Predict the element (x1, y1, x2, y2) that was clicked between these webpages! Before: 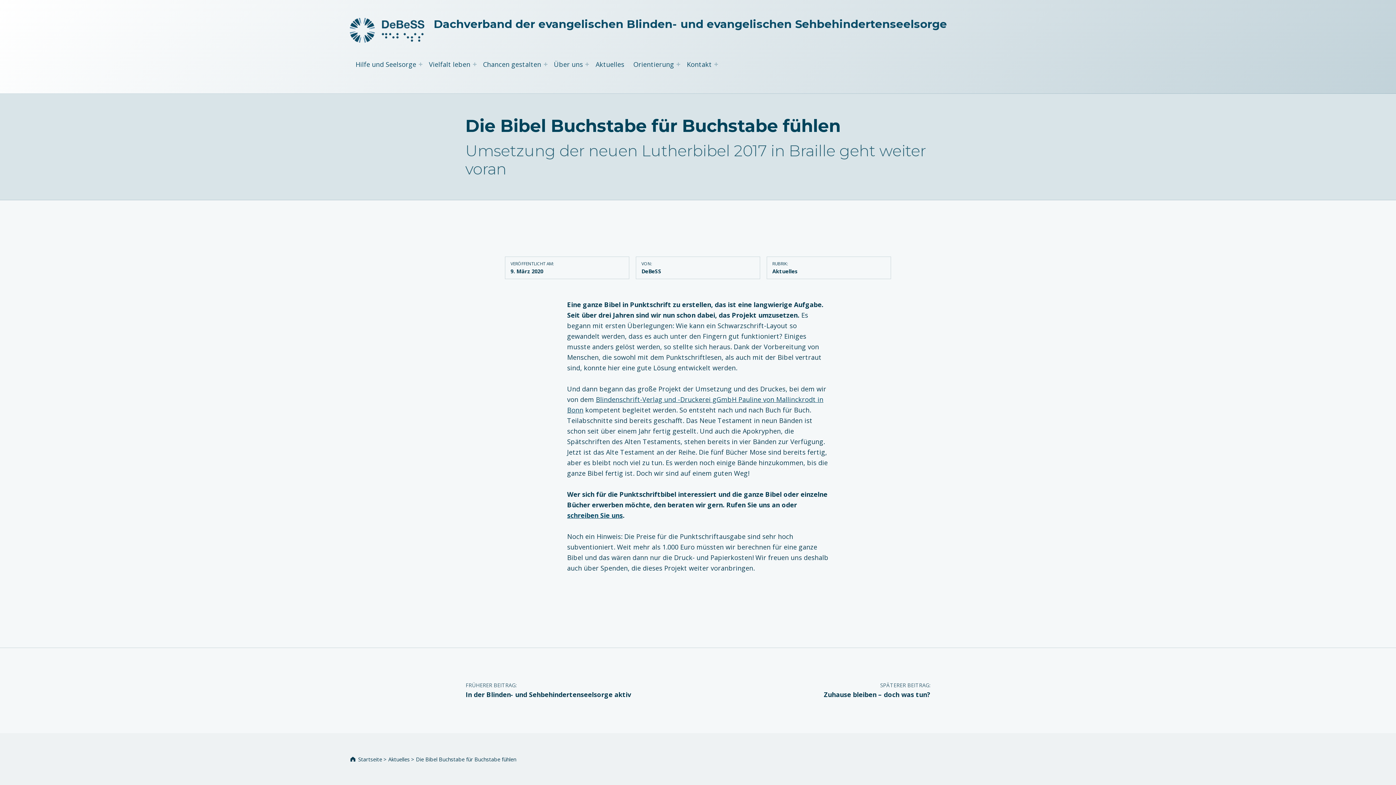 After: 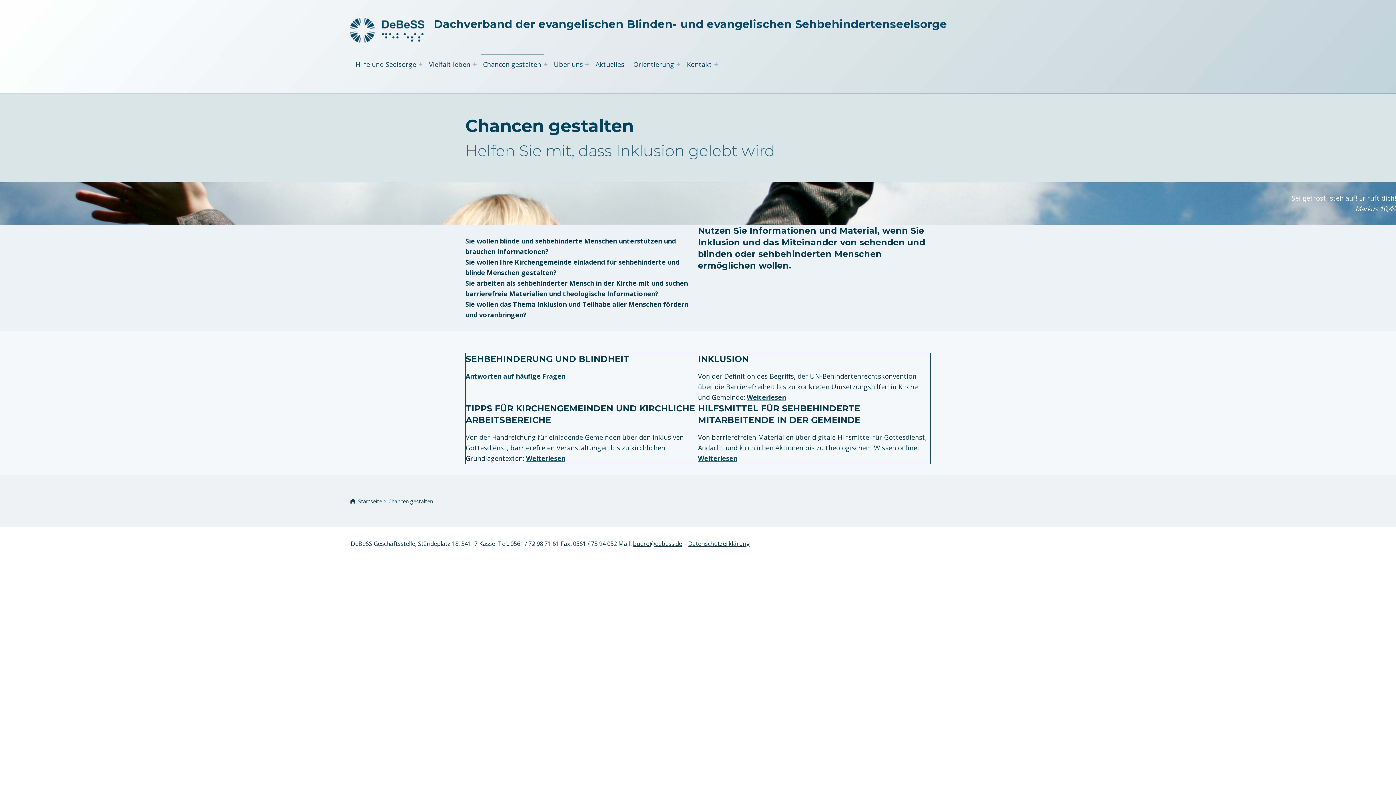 Action: bbox: (480, 54, 543, 73) label: Chancen gestalten